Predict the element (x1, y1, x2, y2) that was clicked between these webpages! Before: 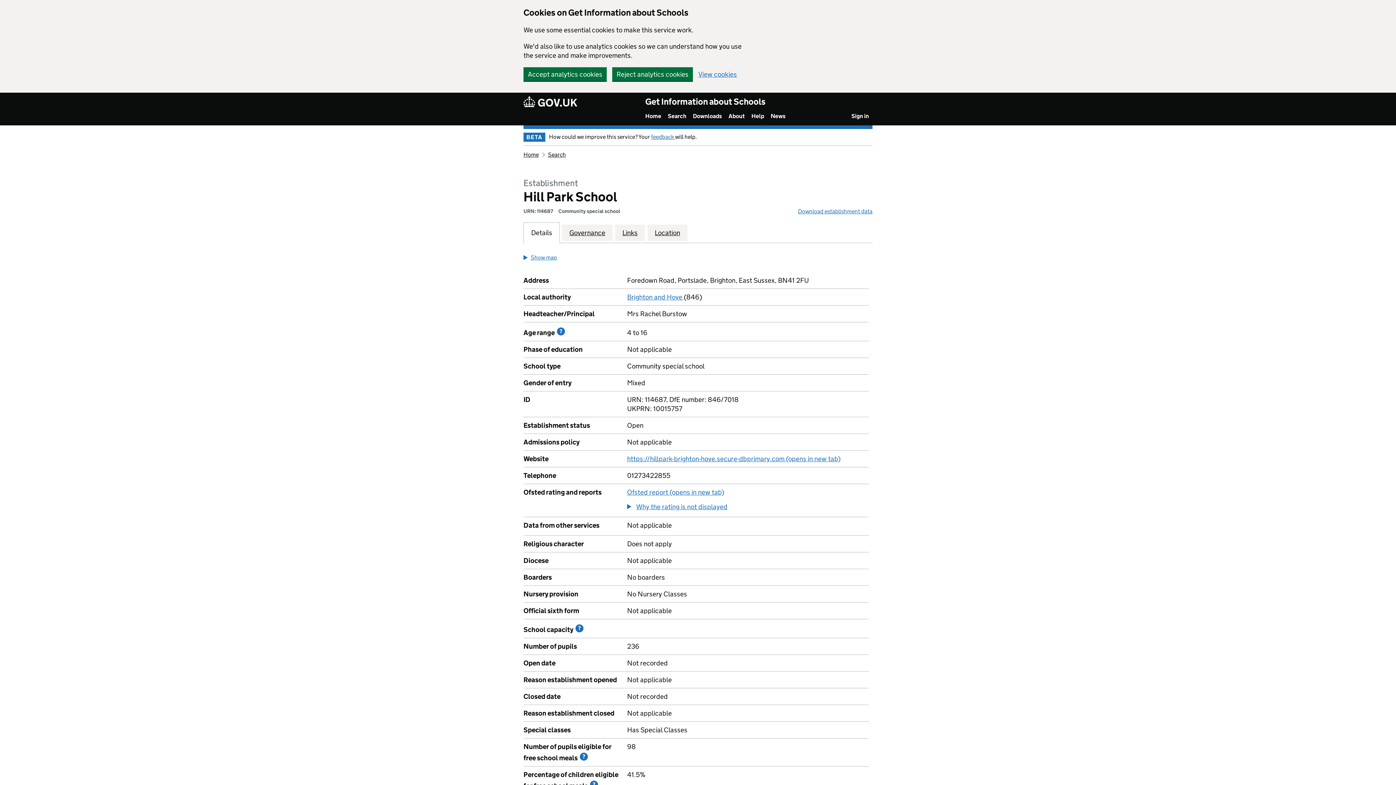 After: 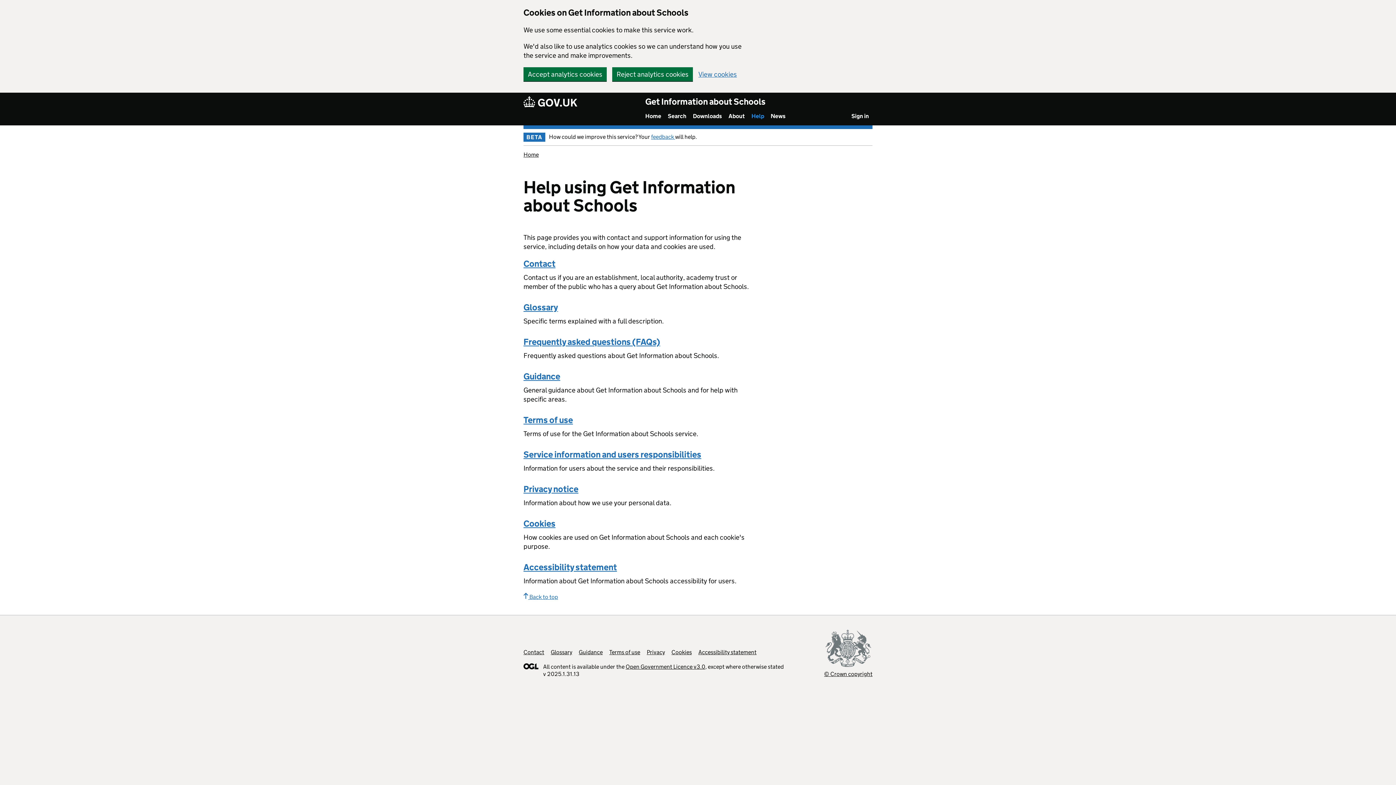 Action: bbox: (751, 112, 764, 119) label: Help